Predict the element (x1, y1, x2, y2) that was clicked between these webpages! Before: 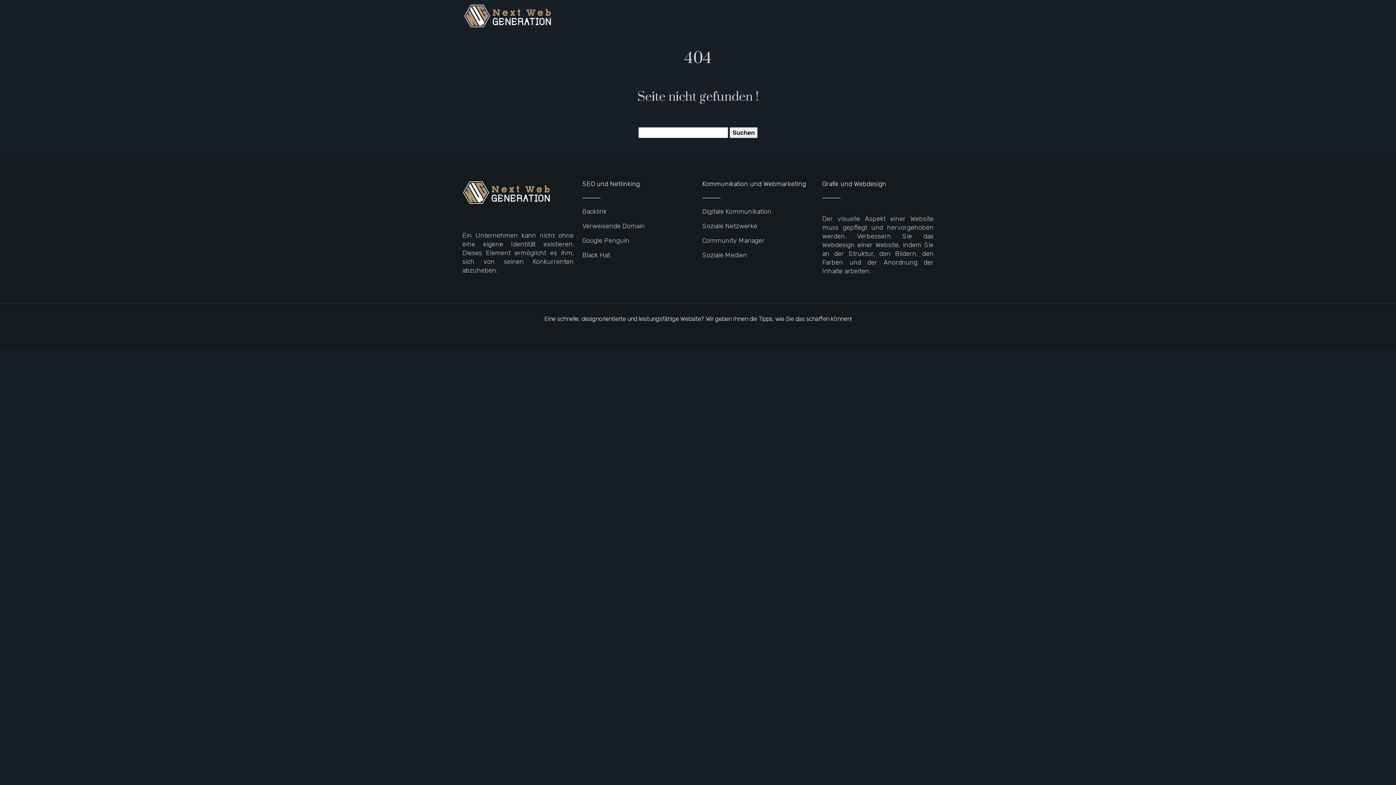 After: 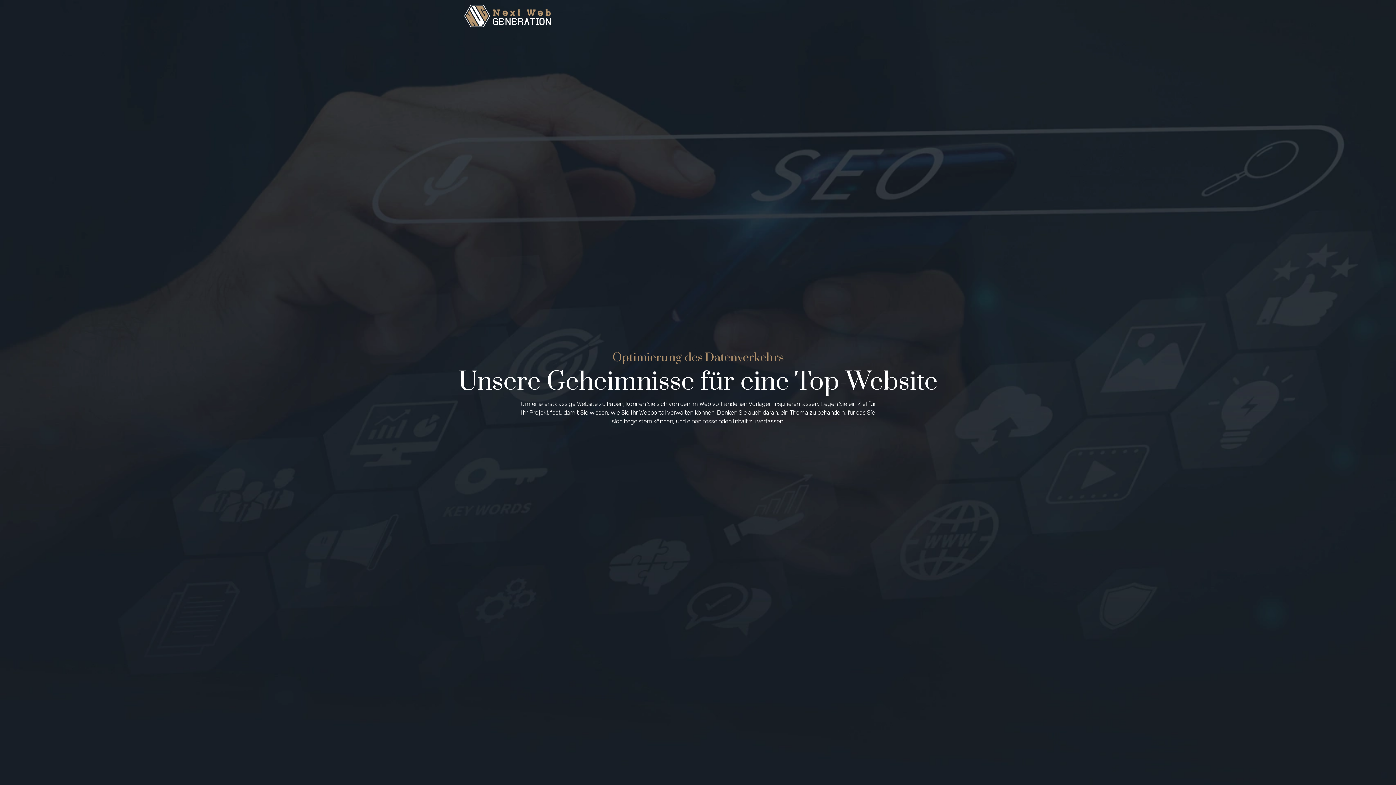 Action: bbox: (463, 11, 554, 19)